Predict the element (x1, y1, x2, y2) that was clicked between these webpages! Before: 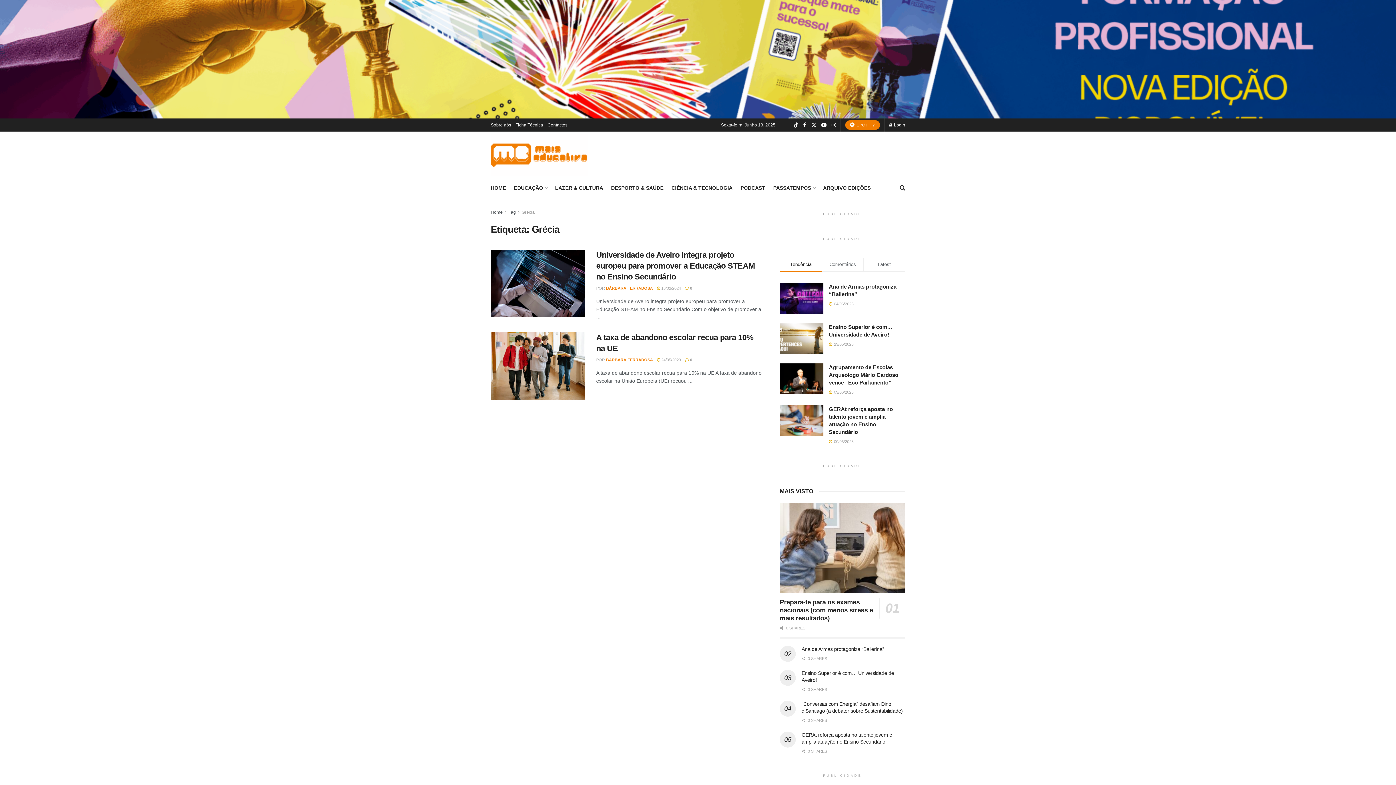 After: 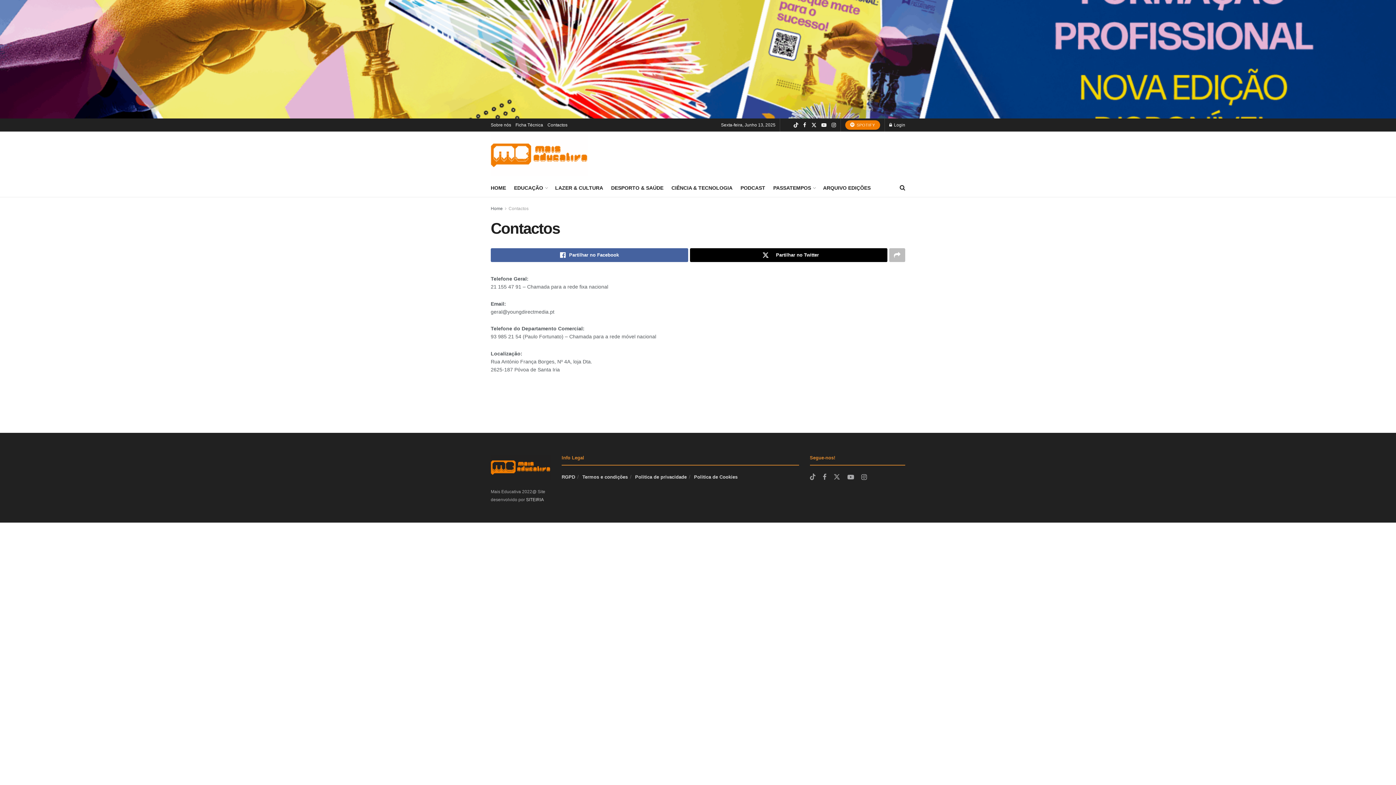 Action: bbox: (547, 118, 567, 131) label: Contactos